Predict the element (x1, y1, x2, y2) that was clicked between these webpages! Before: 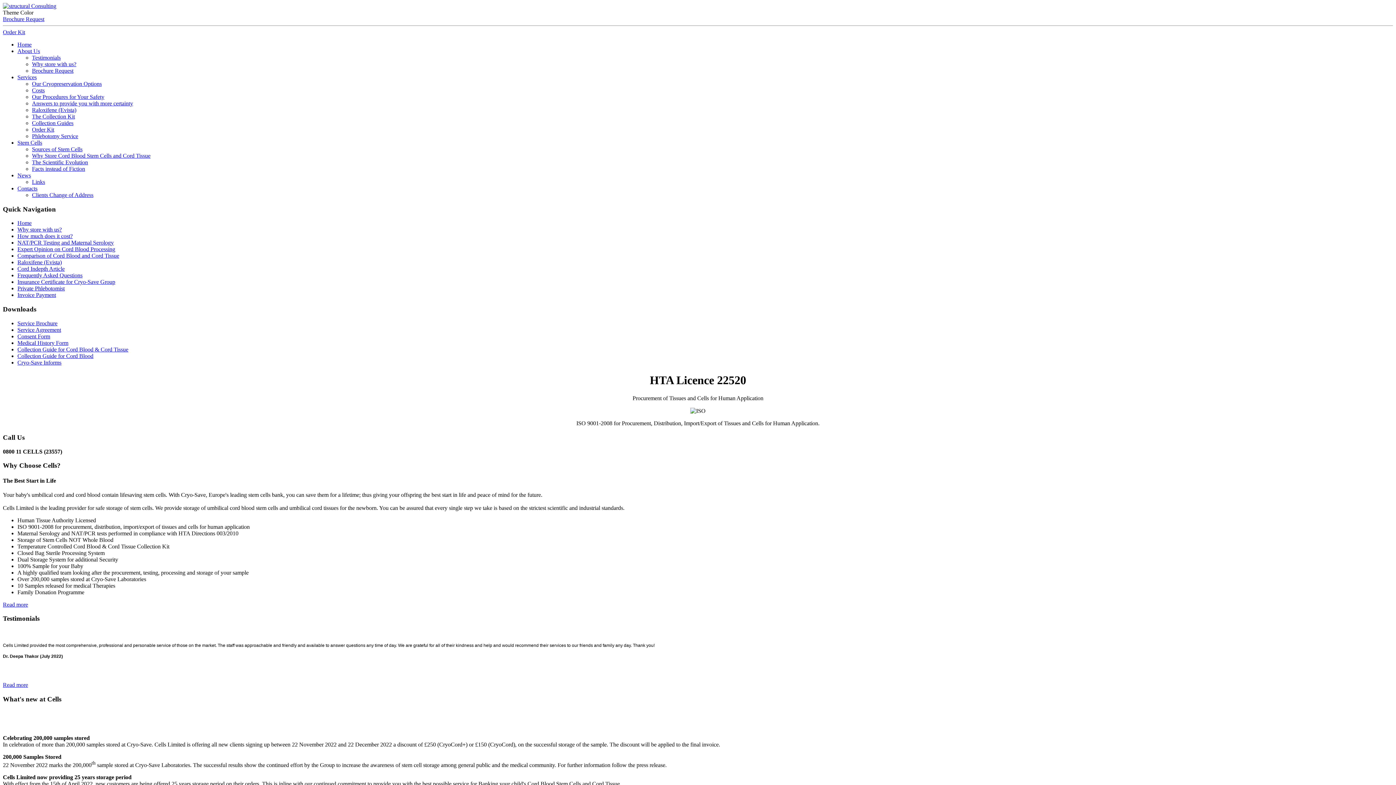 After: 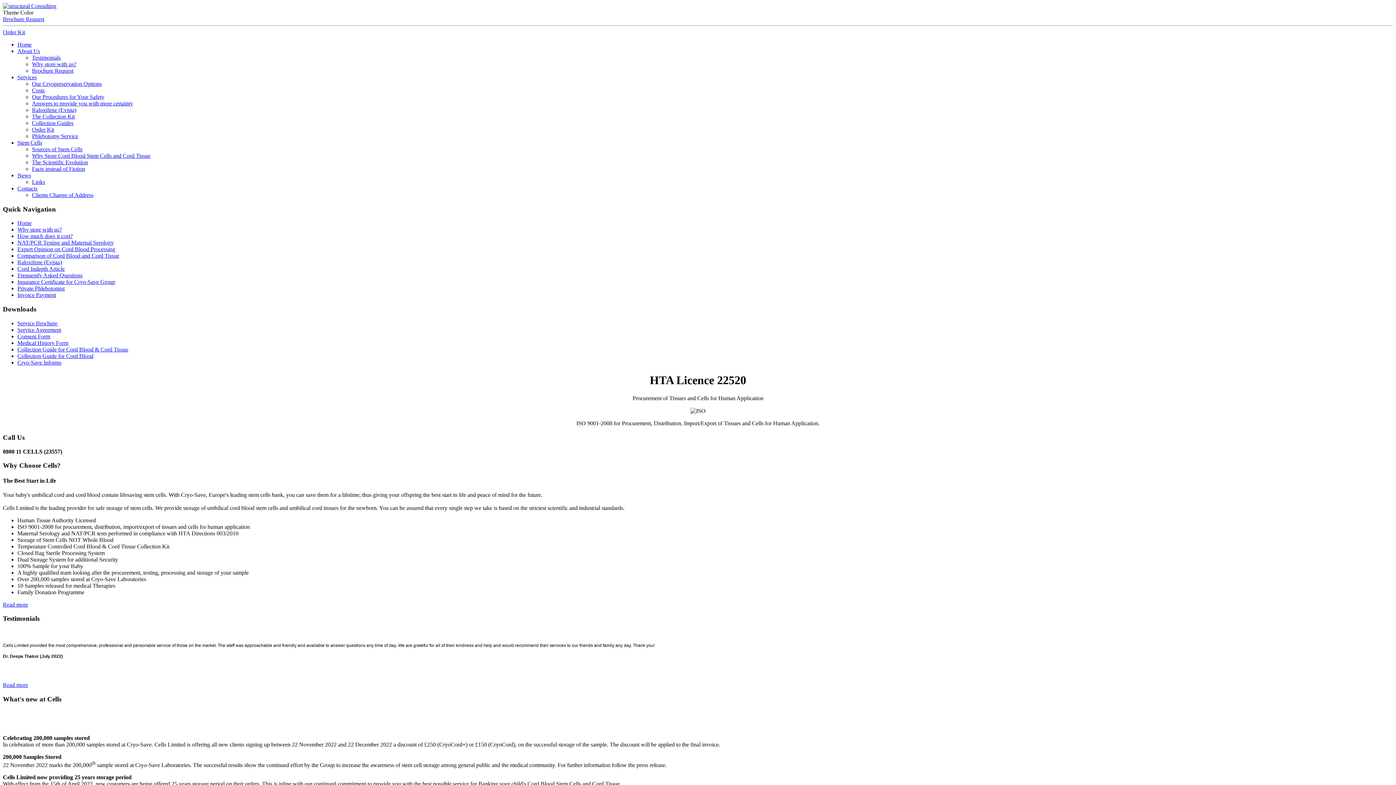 Action: bbox: (17, 359, 61, 365) label: Cryo-Save Informs